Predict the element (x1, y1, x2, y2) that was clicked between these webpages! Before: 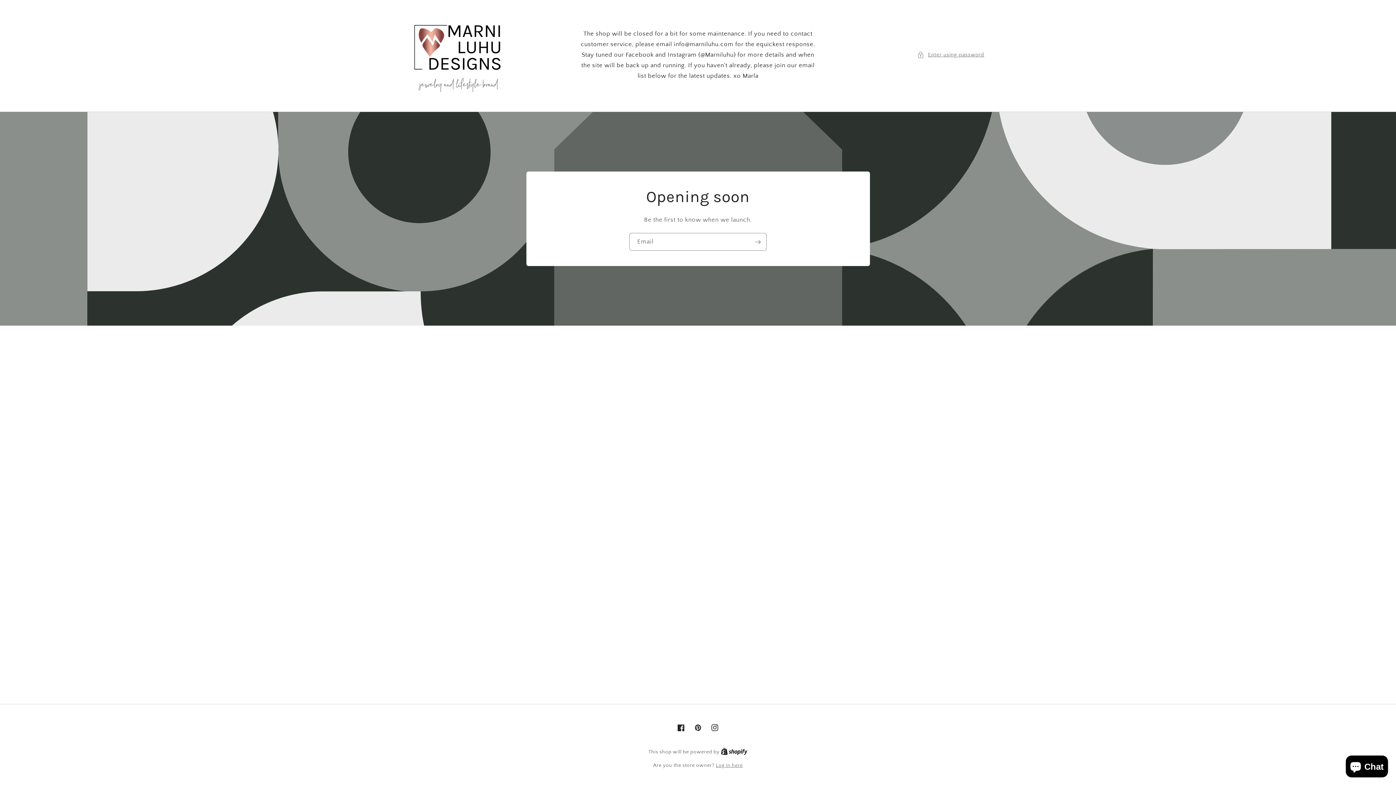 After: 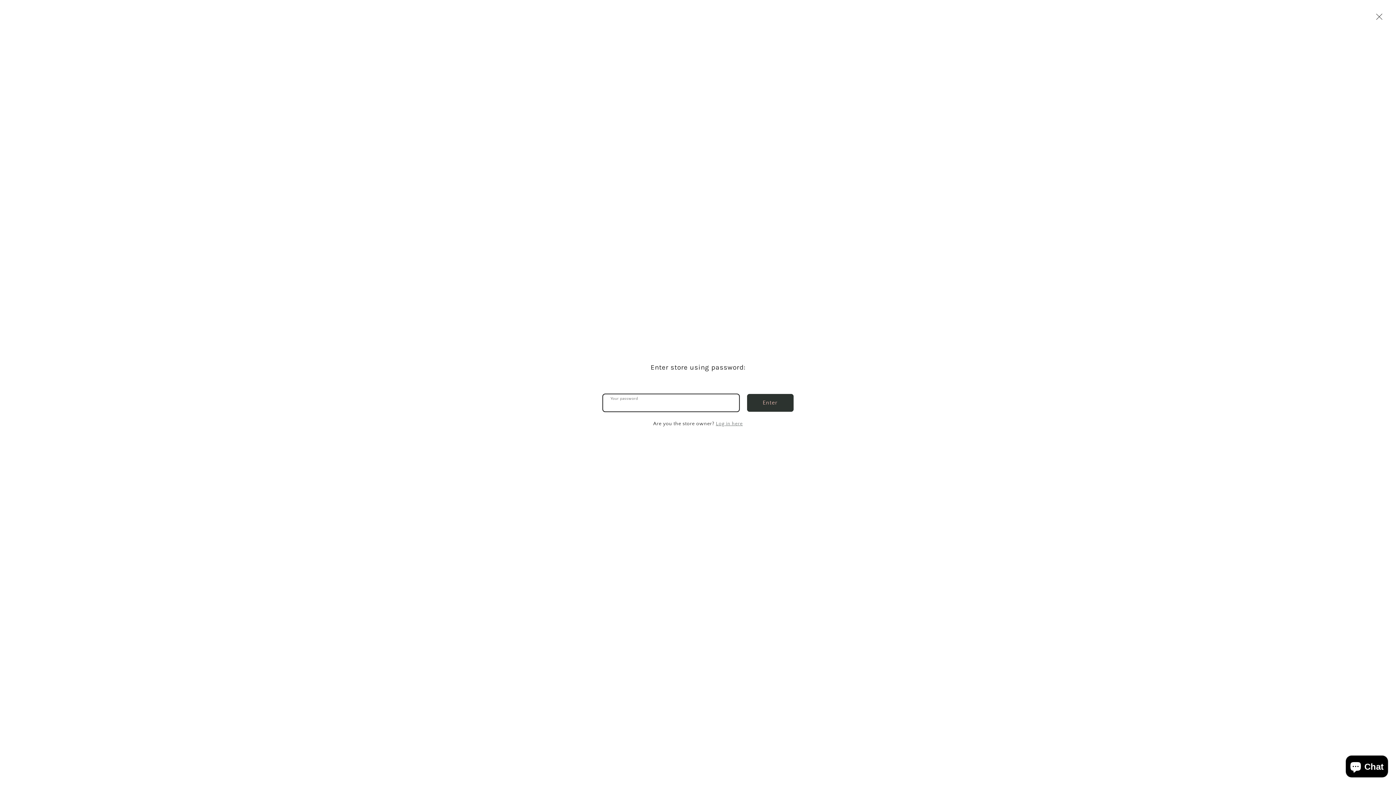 Action: bbox: (917, 50, 984, 59) label: Enter using password